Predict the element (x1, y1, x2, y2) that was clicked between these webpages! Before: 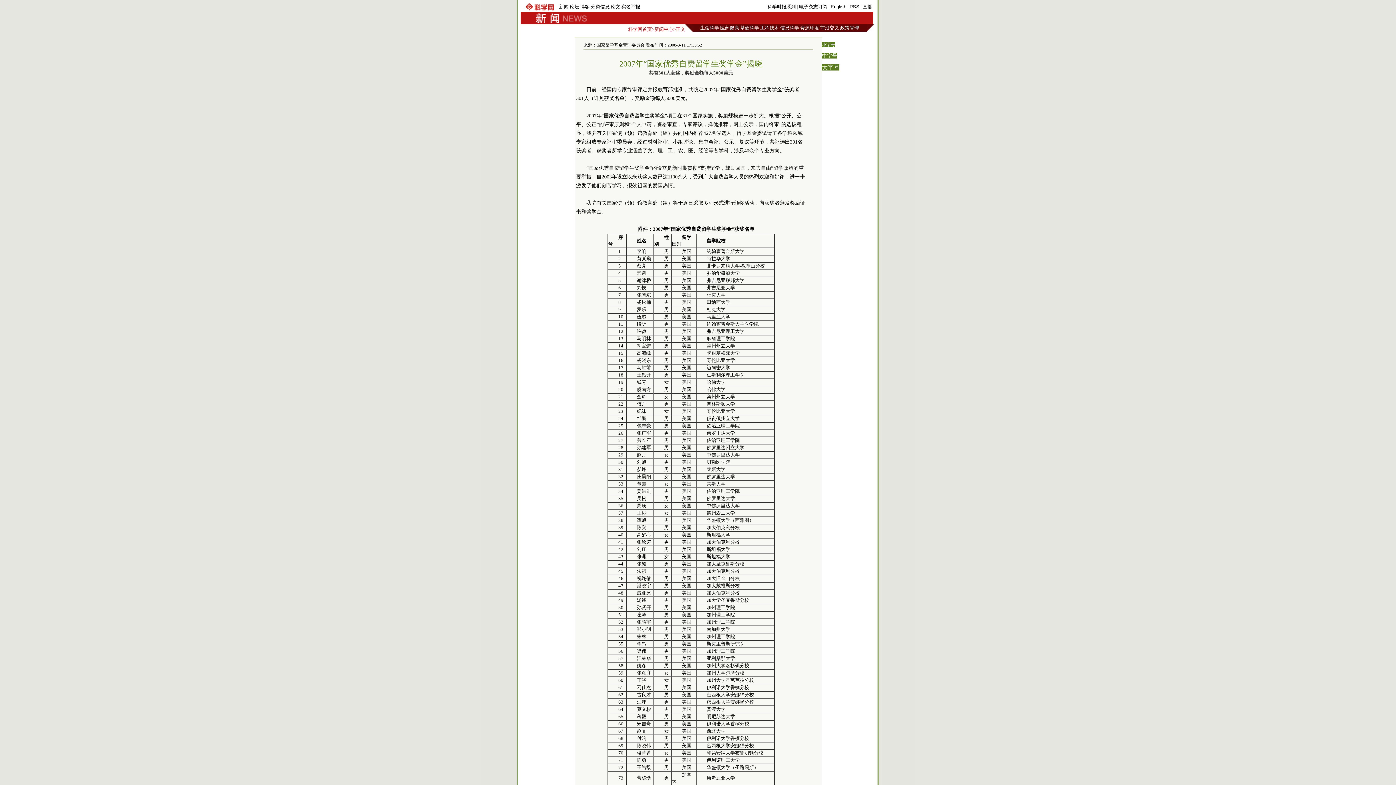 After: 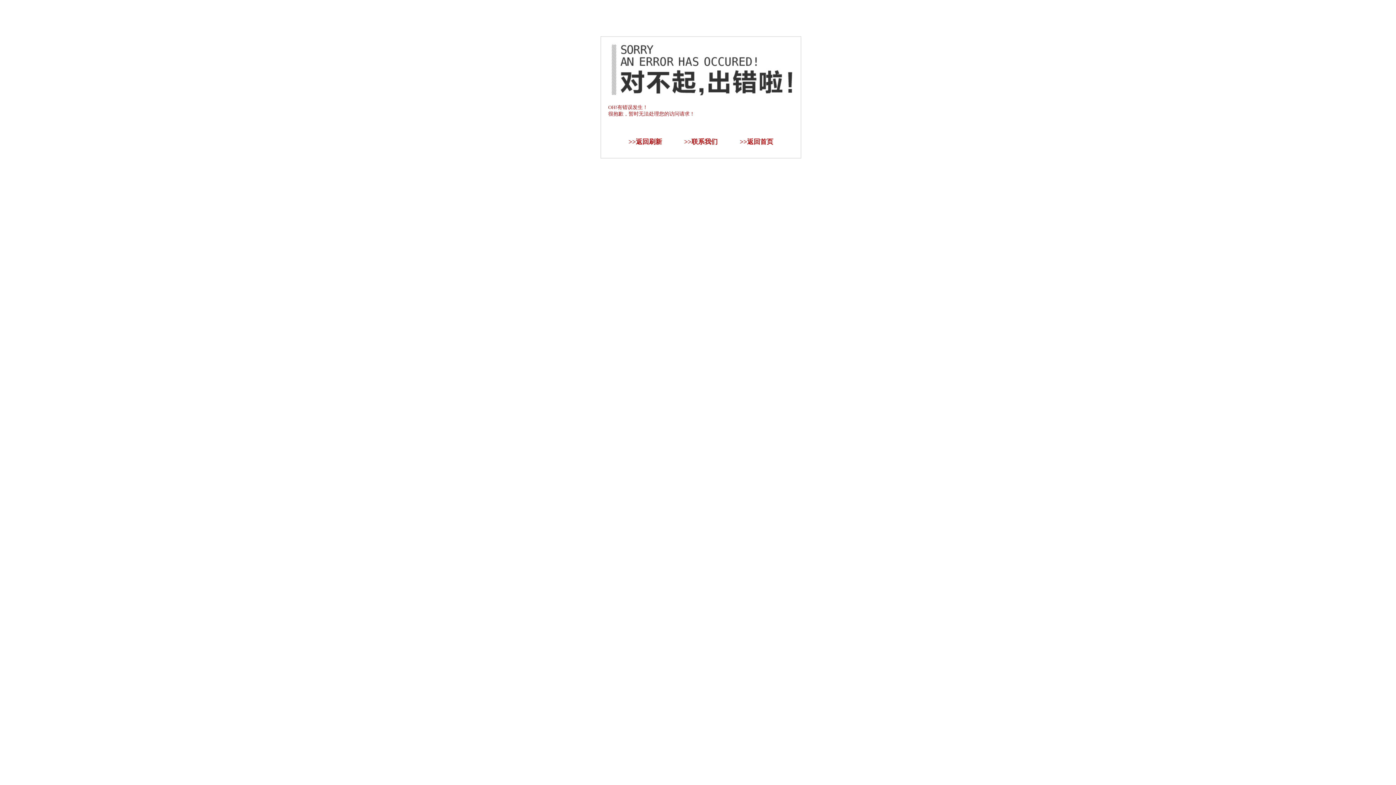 Action: bbox: (830, 4, 846, 9) label: English